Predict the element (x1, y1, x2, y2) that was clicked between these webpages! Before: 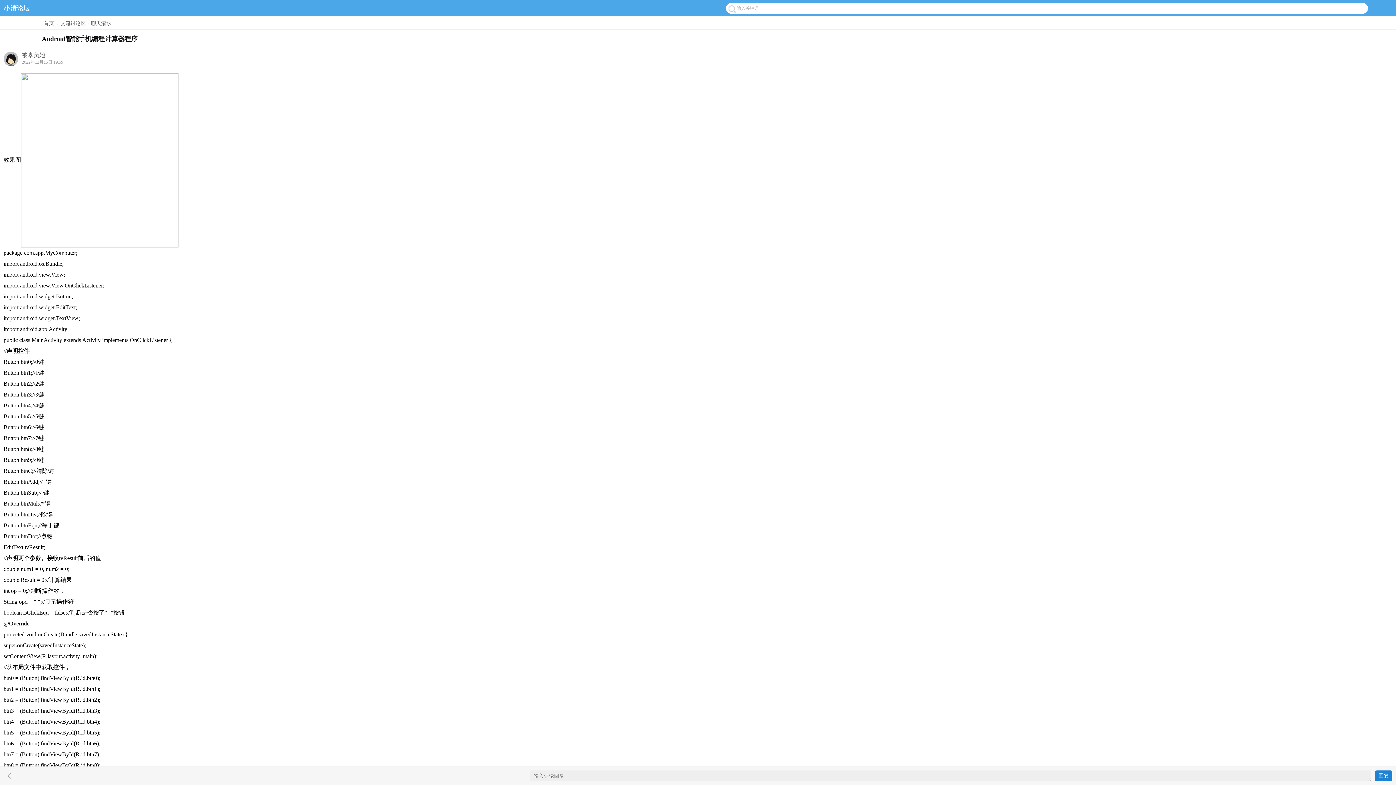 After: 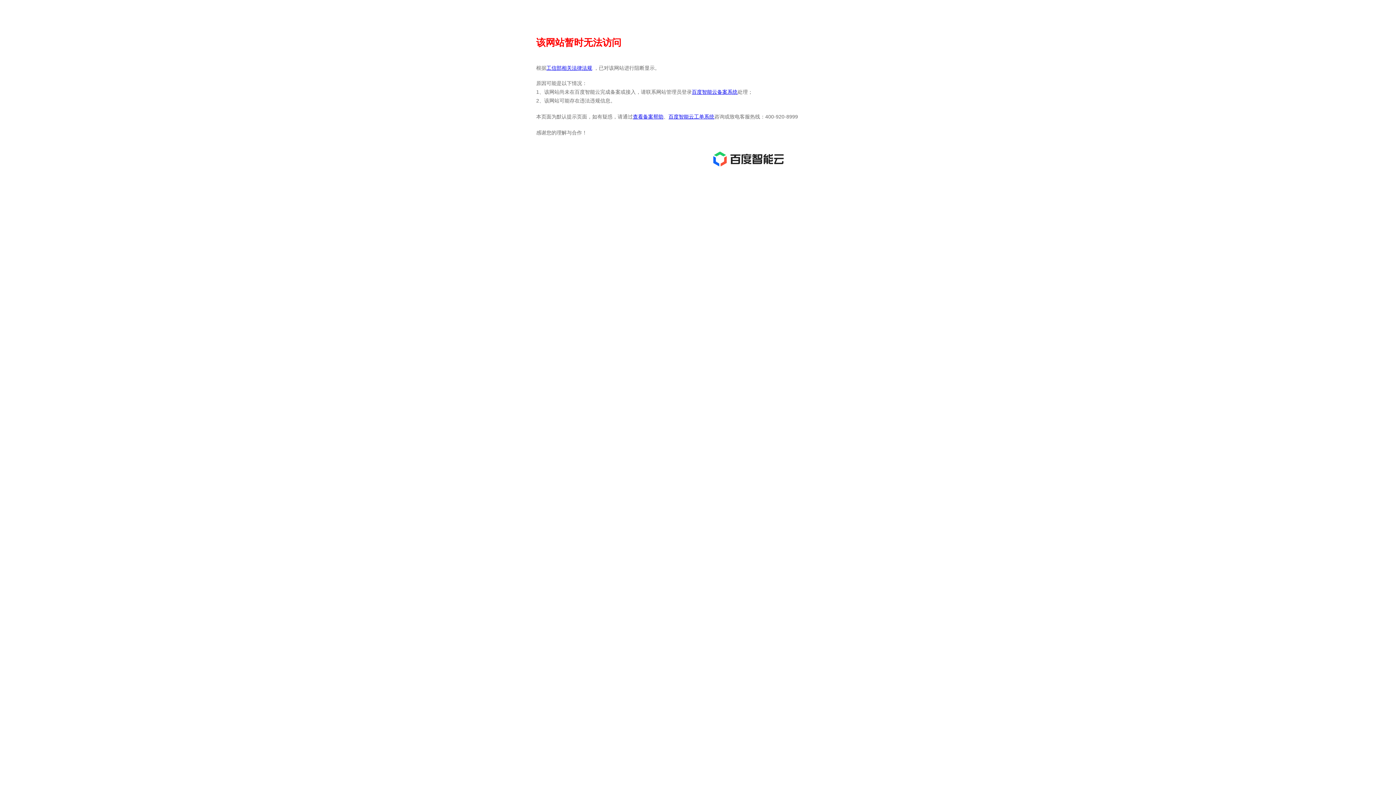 Action: bbox: (3, 55, 18, 61)